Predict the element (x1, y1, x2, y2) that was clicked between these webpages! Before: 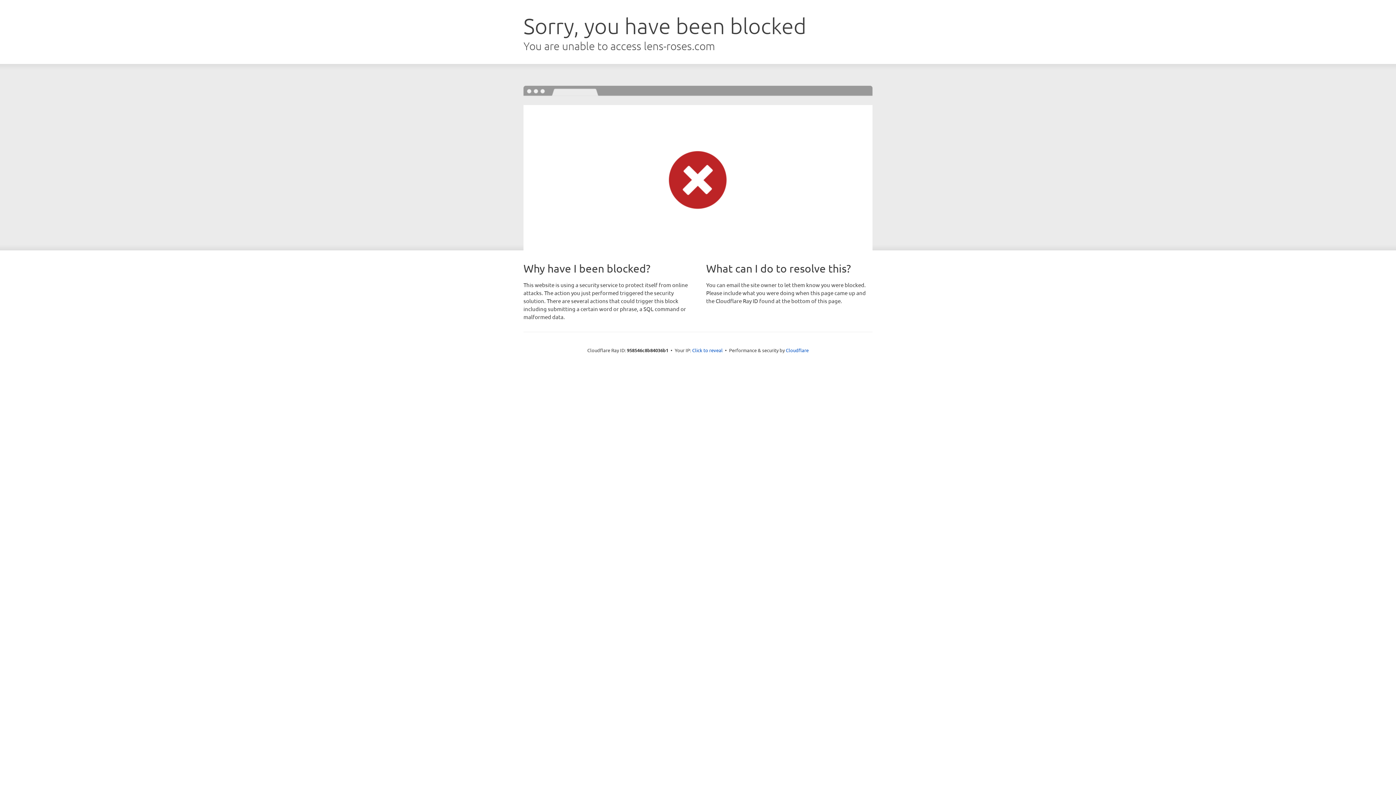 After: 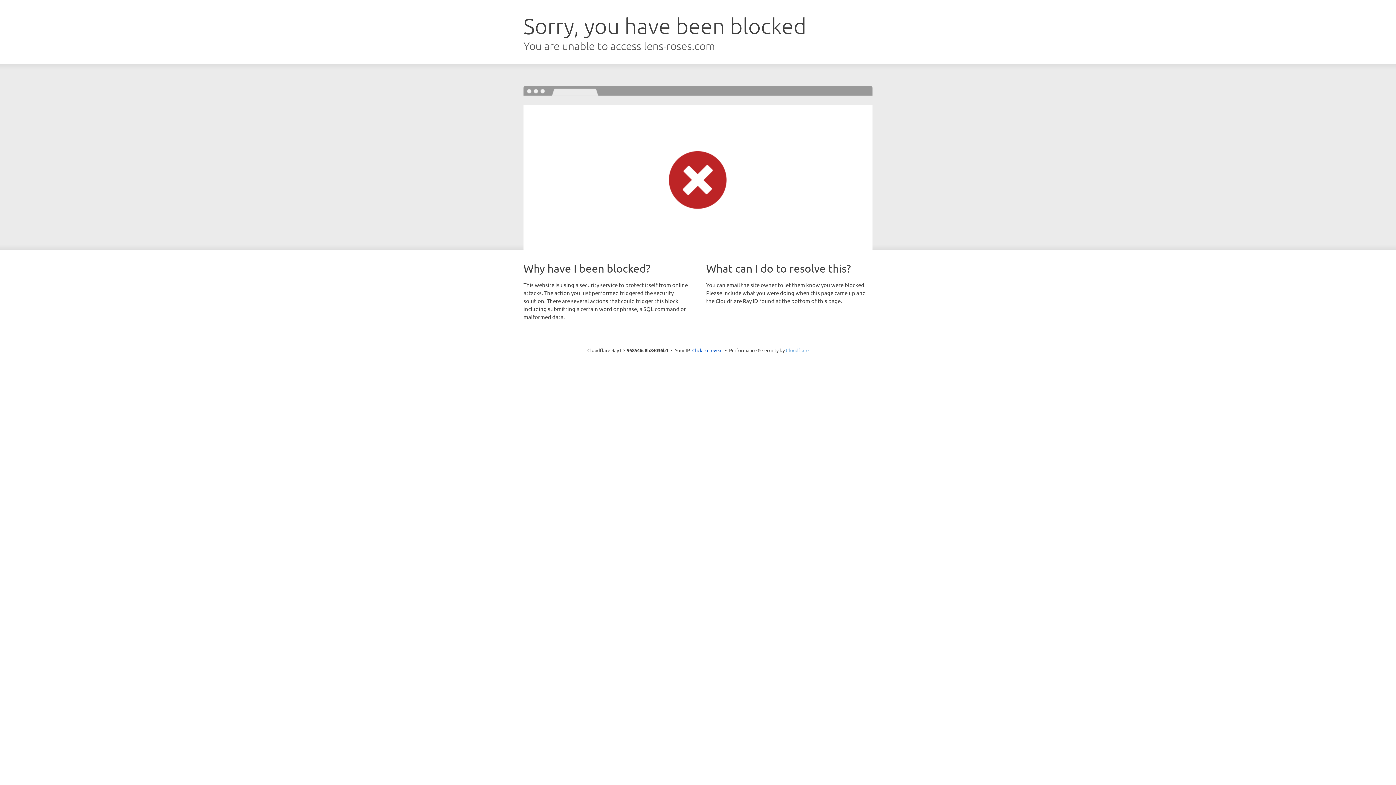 Action: label: Cloudflare bbox: (786, 347, 808, 353)